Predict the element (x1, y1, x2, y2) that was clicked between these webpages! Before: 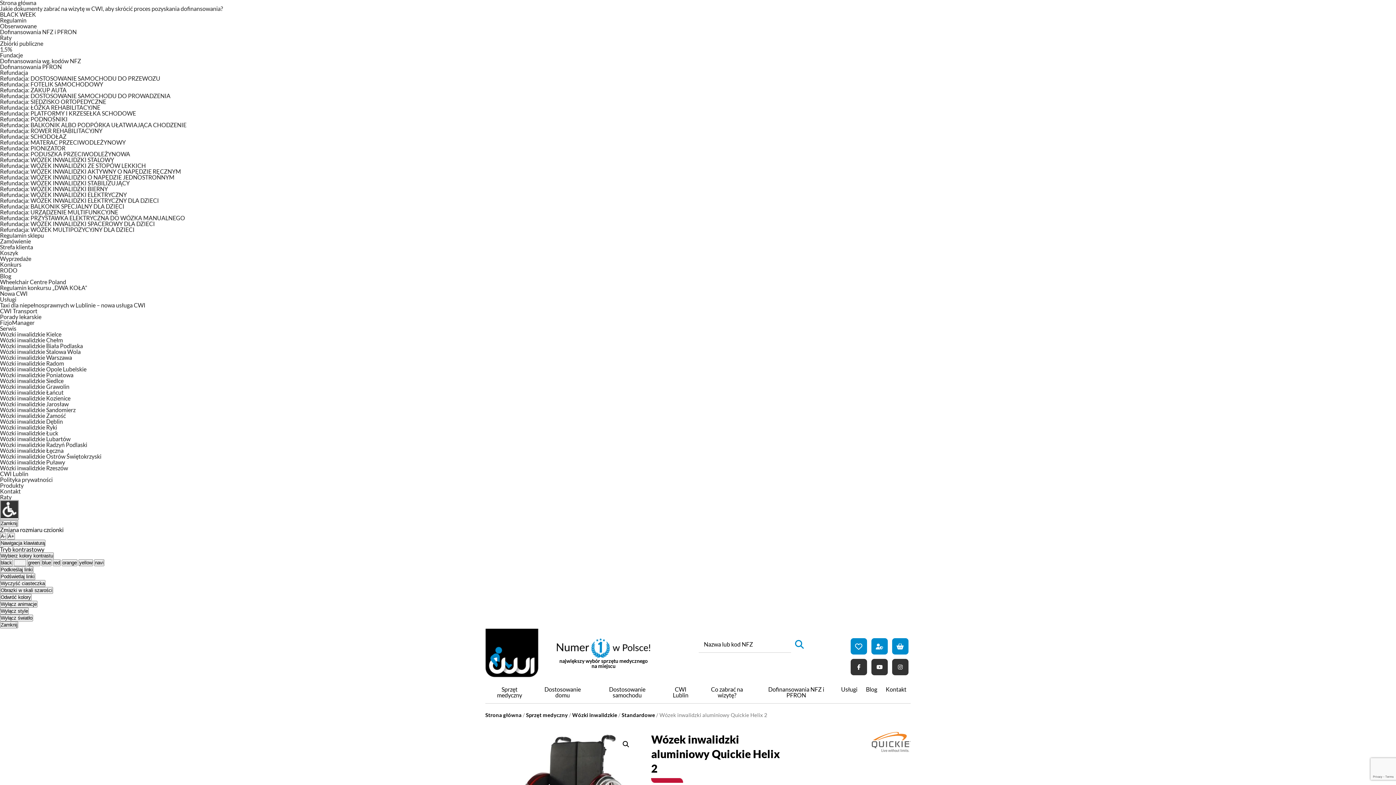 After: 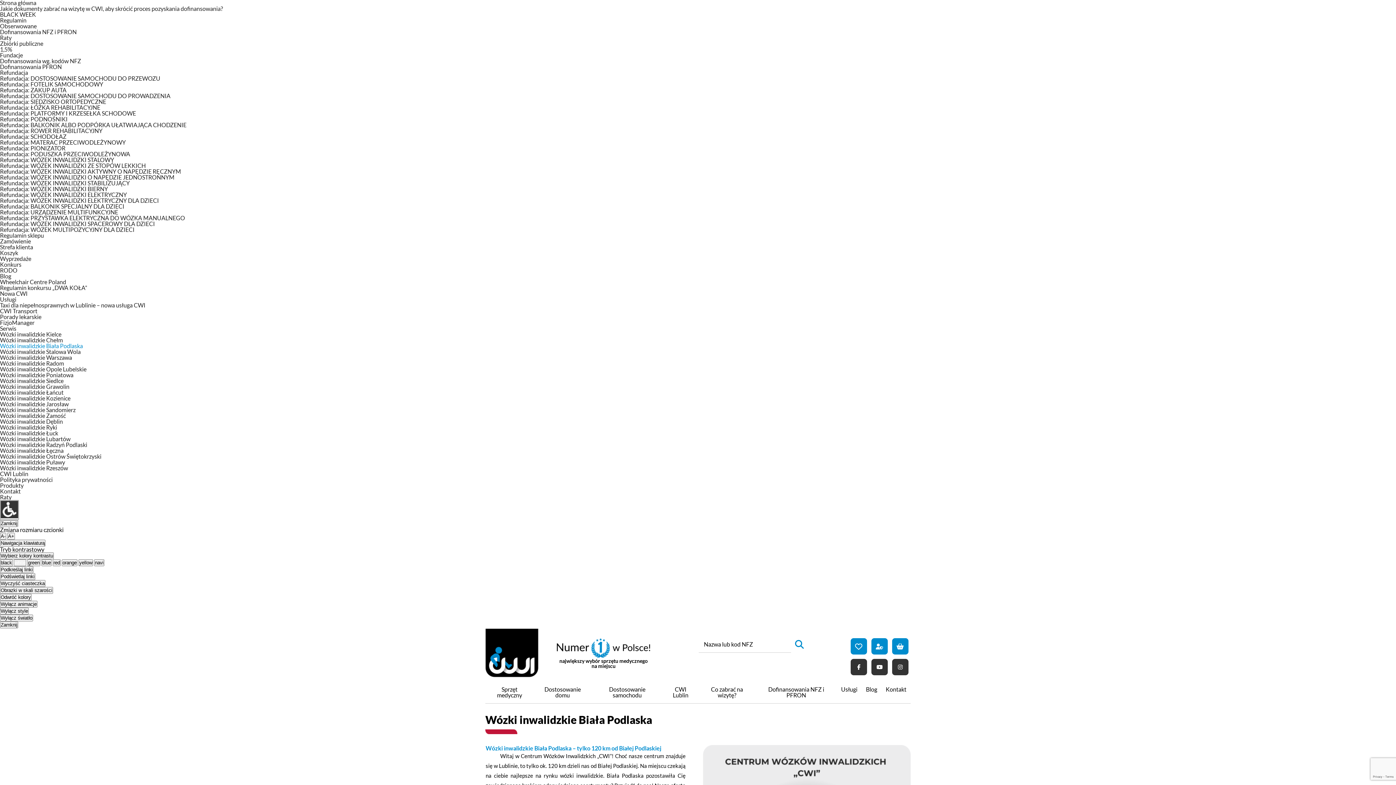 Action: label: Wózki inwalidzkie Biała Podlaska bbox: (0, 342, 82, 349)